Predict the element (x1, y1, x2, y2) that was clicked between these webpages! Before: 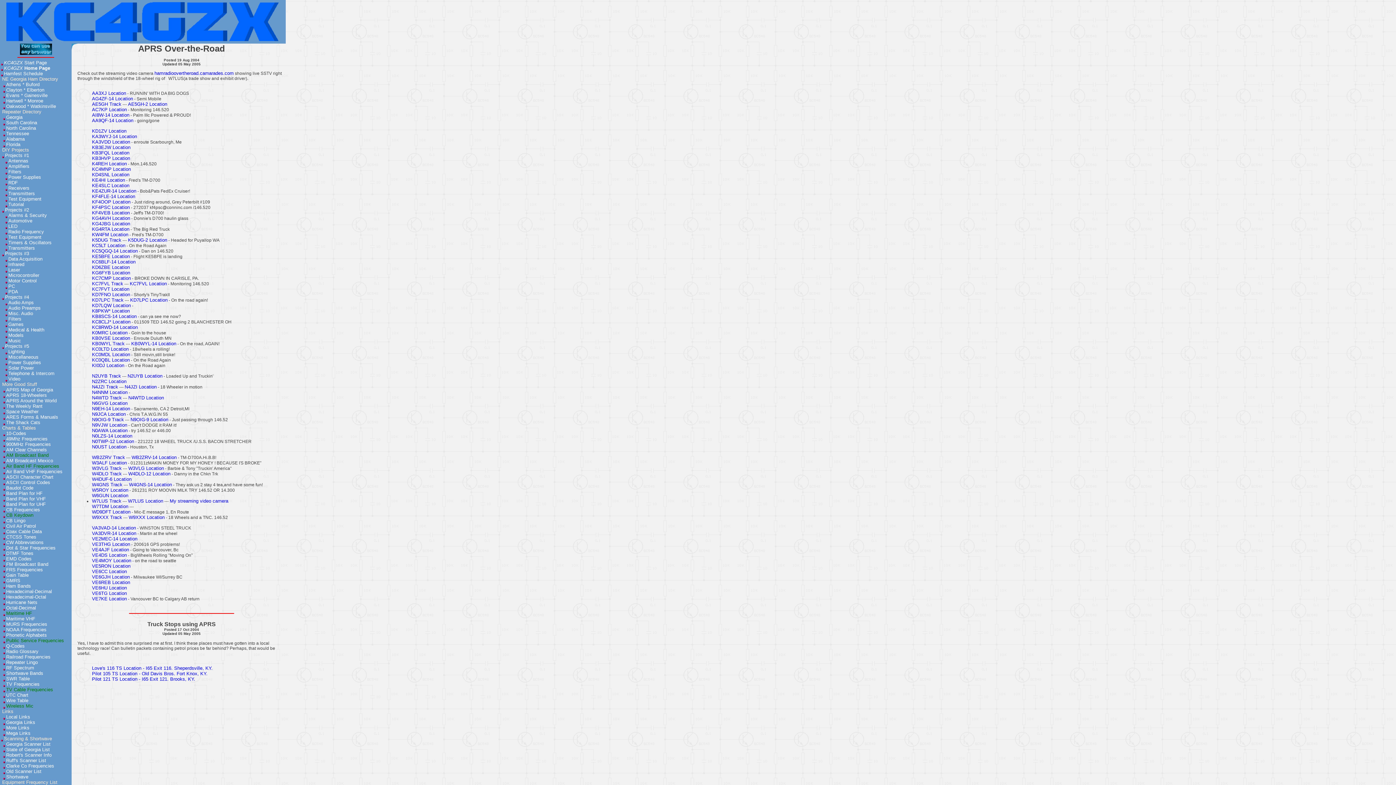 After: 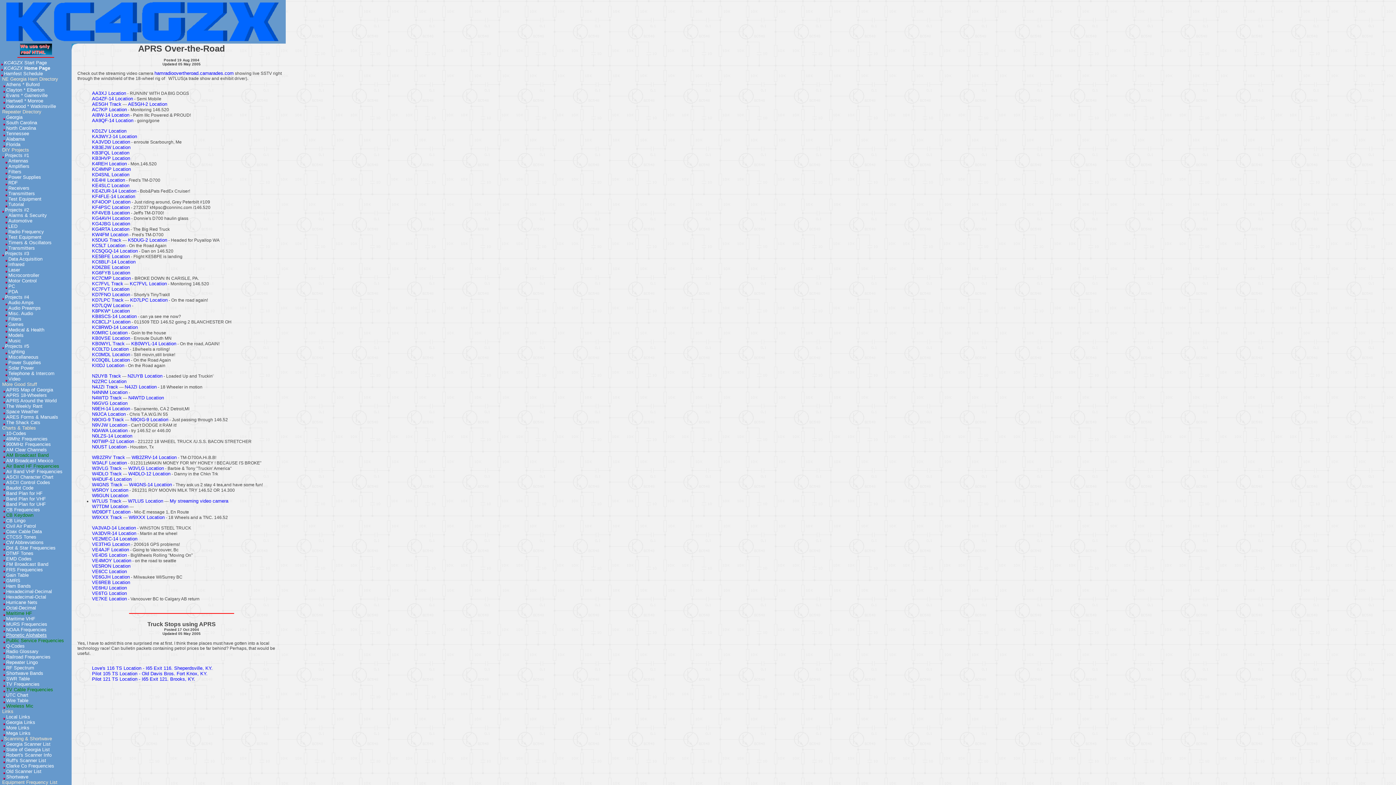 Action: bbox: (5, 633, 46, 638) label:  Phonetic Alphabets